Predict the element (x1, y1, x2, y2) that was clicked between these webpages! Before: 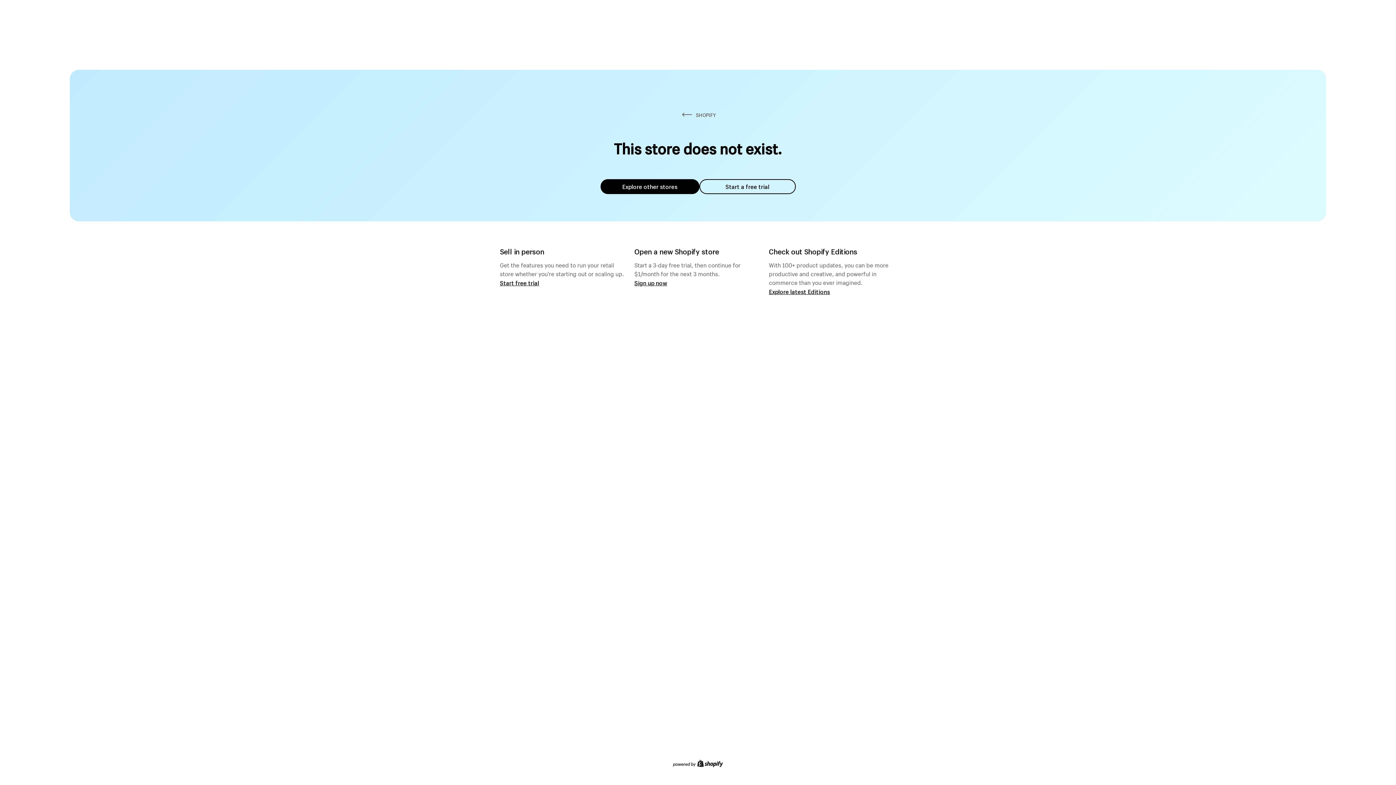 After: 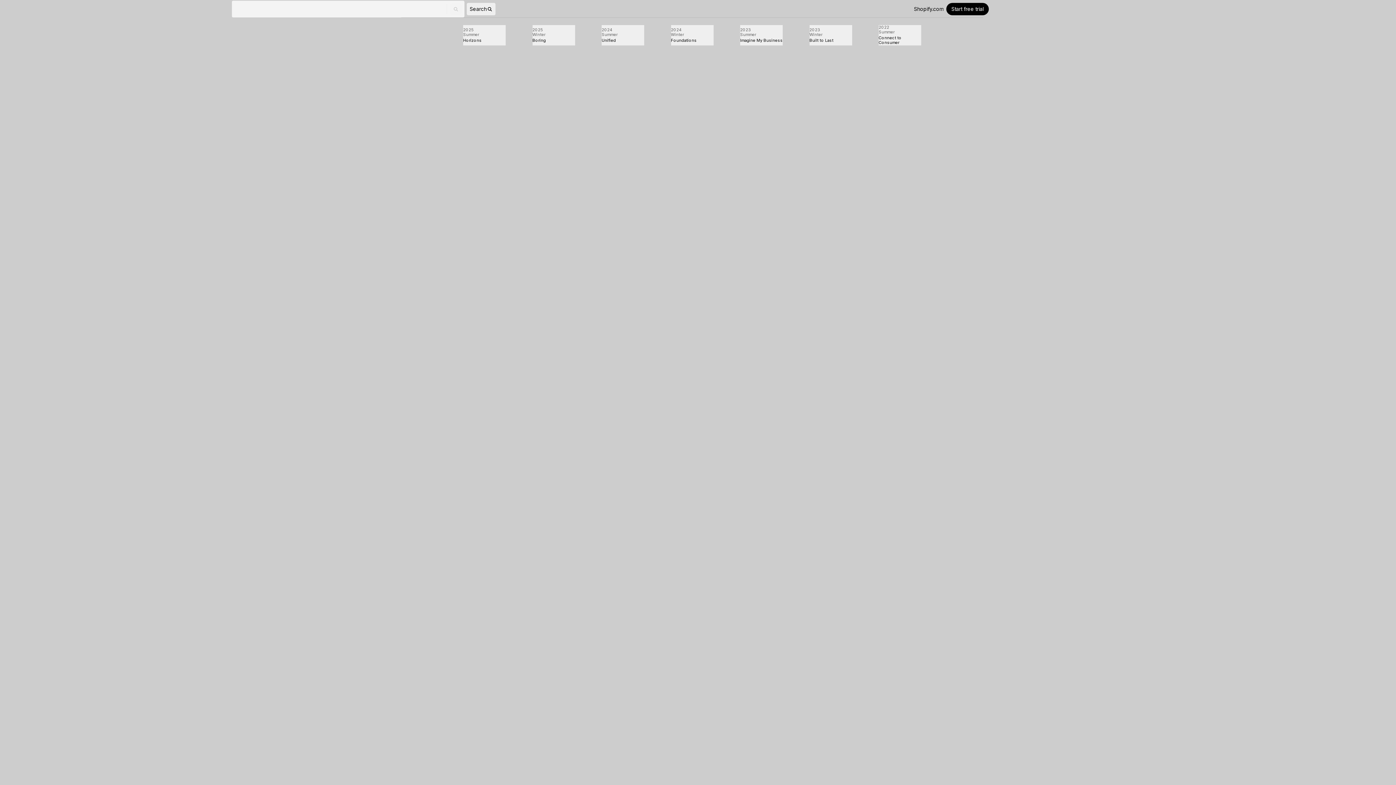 Action: label: Explore latest Editions bbox: (769, 287, 830, 295)